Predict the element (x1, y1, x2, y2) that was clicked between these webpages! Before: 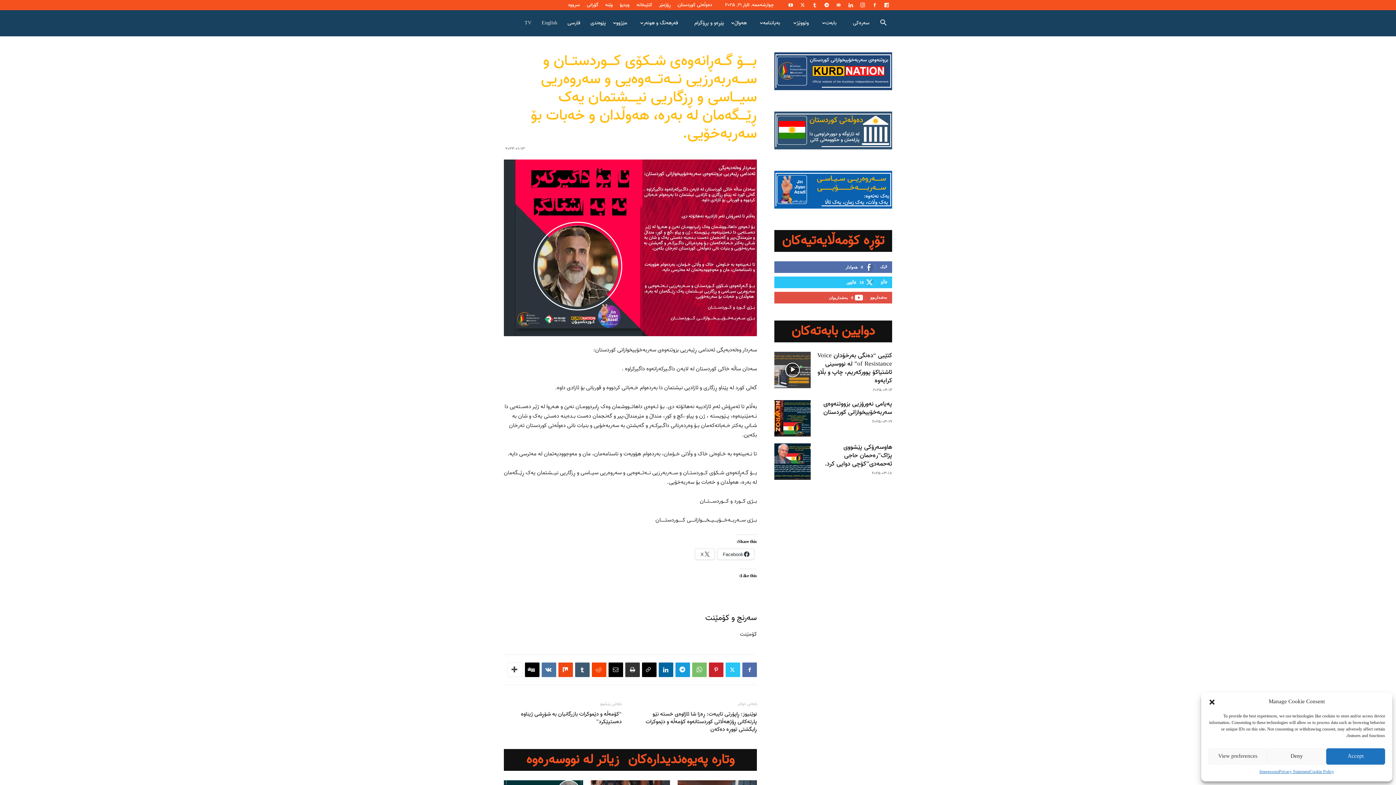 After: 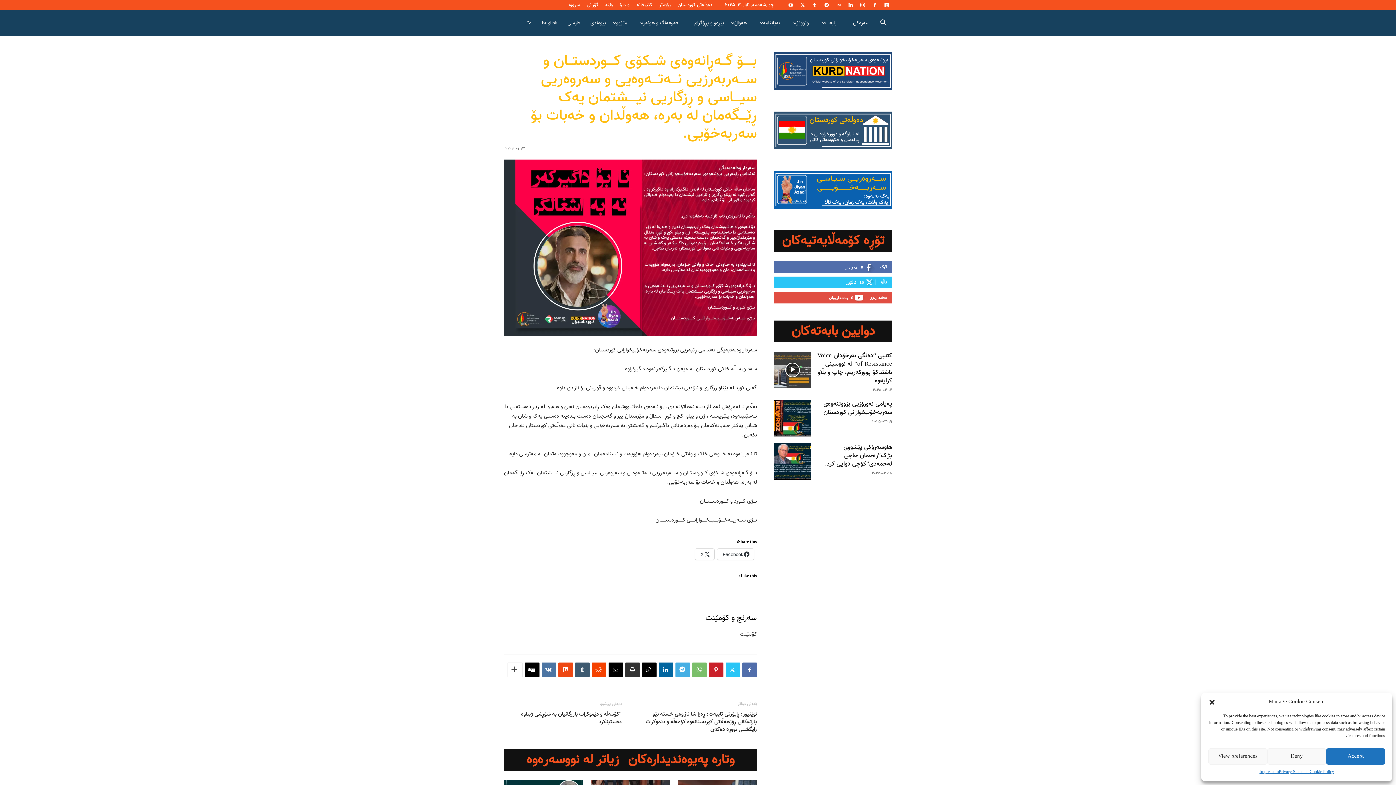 Action: bbox: (675, 662, 690, 677)